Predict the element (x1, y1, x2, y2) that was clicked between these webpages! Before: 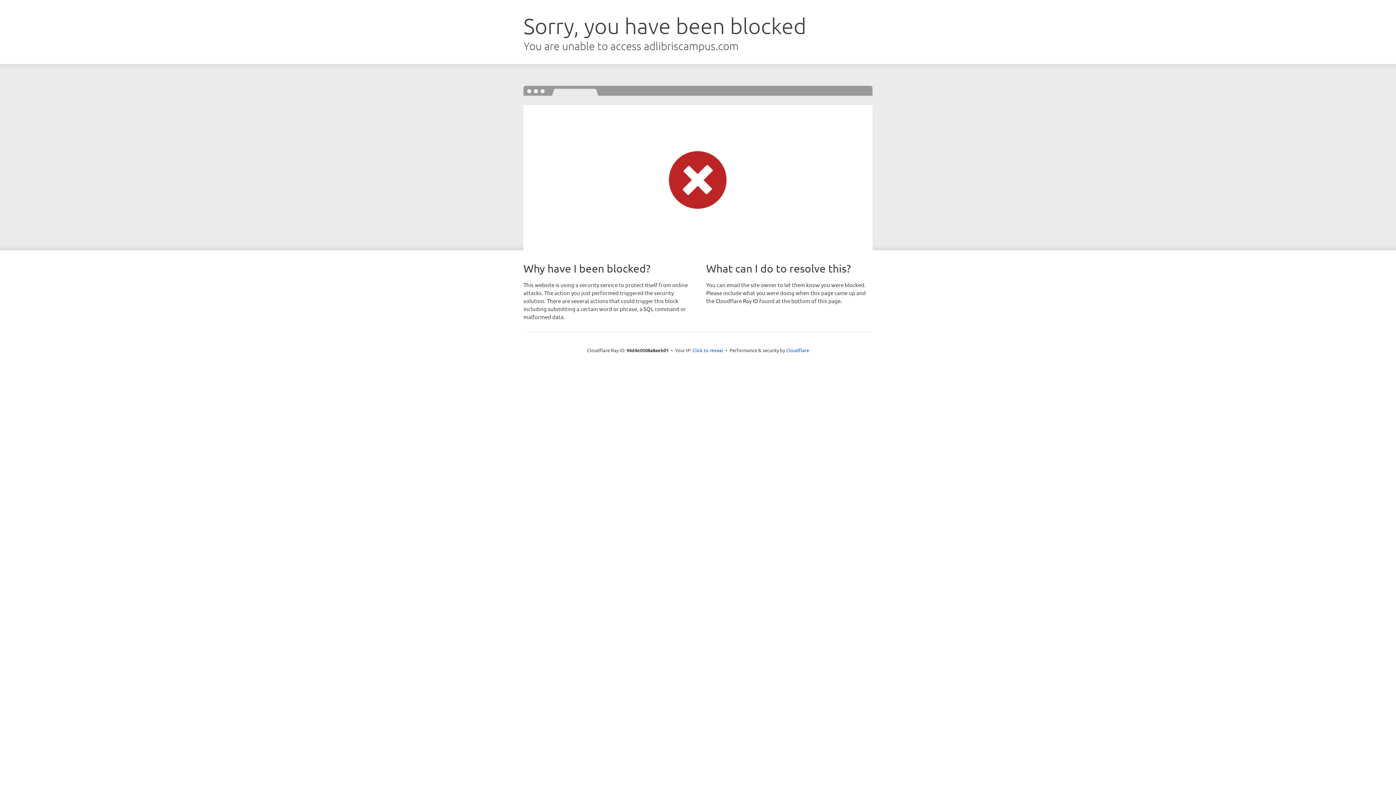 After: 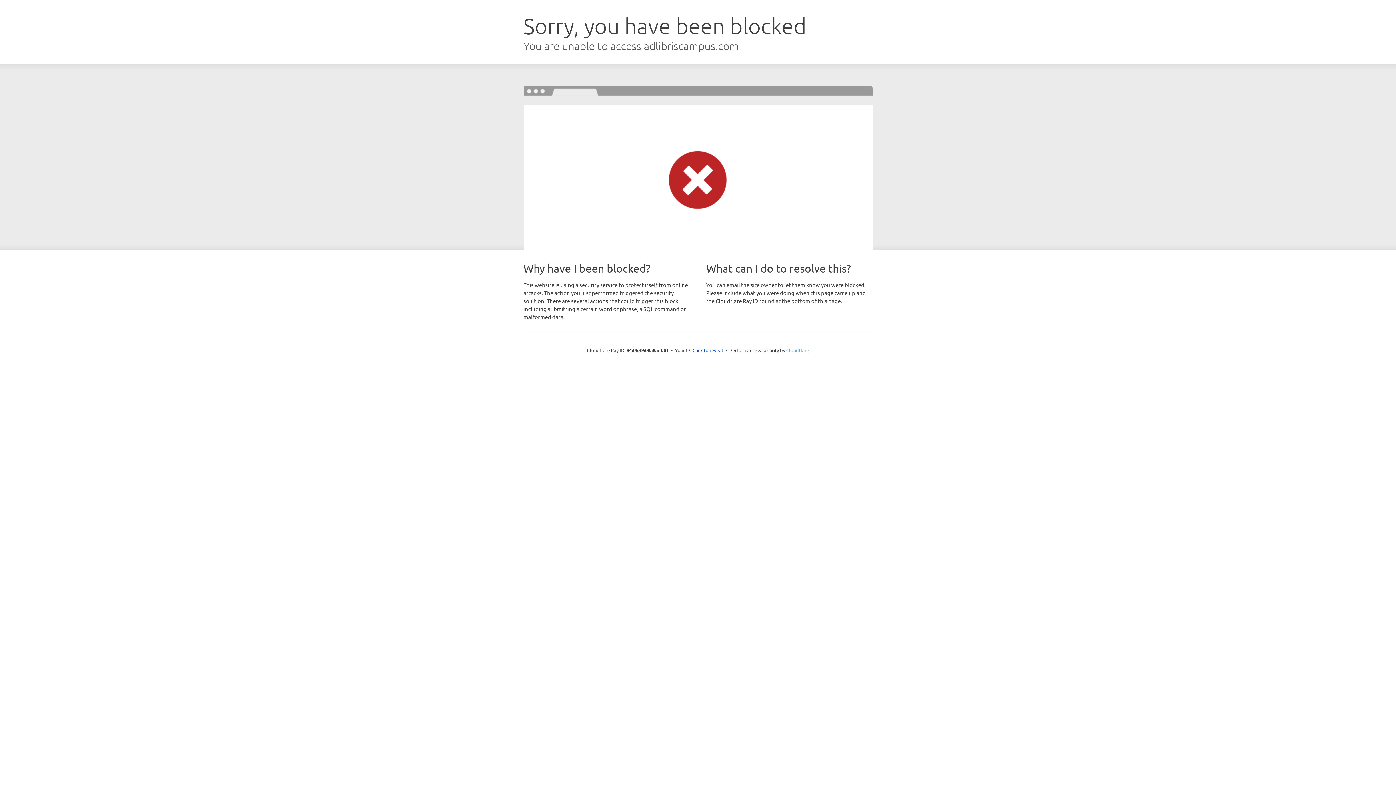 Action: bbox: (786, 347, 809, 353) label: Cloudflare